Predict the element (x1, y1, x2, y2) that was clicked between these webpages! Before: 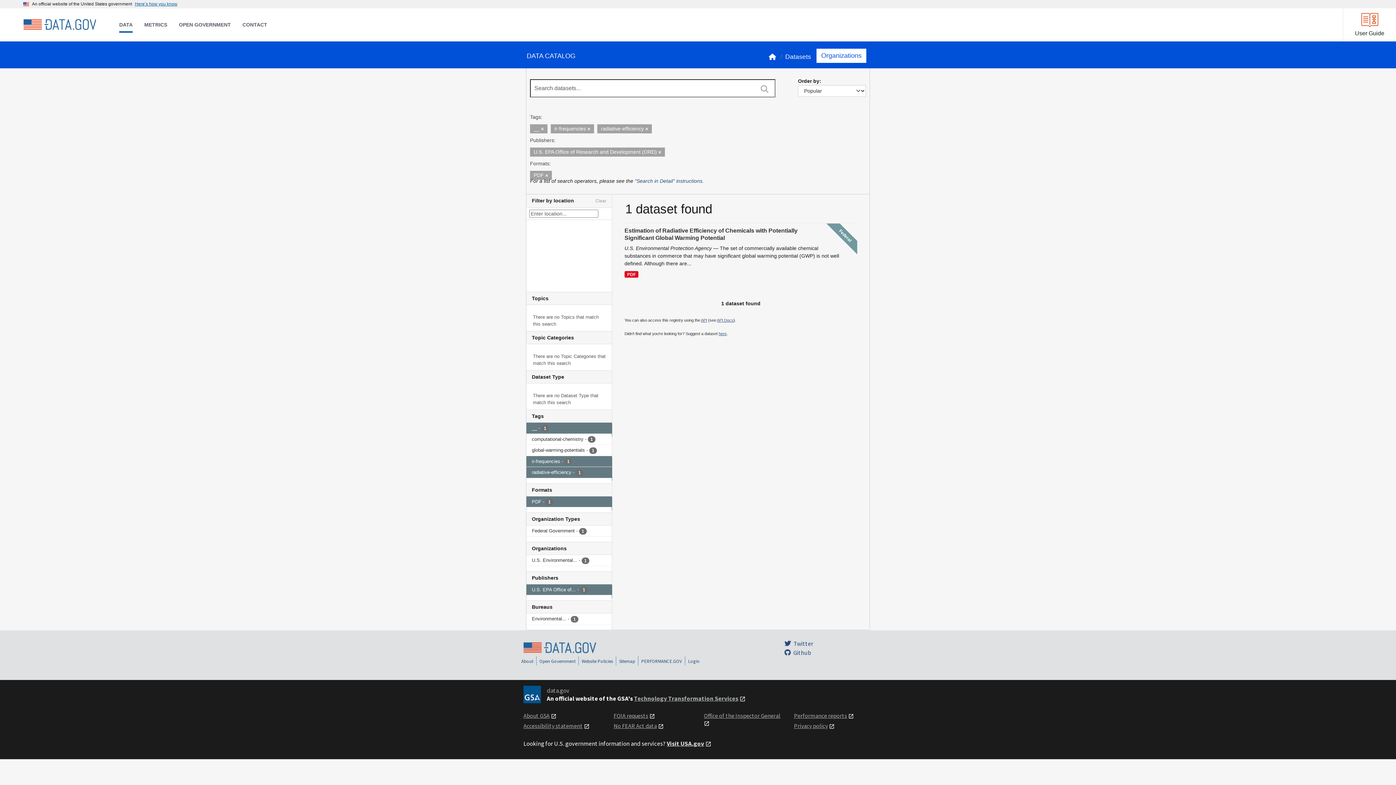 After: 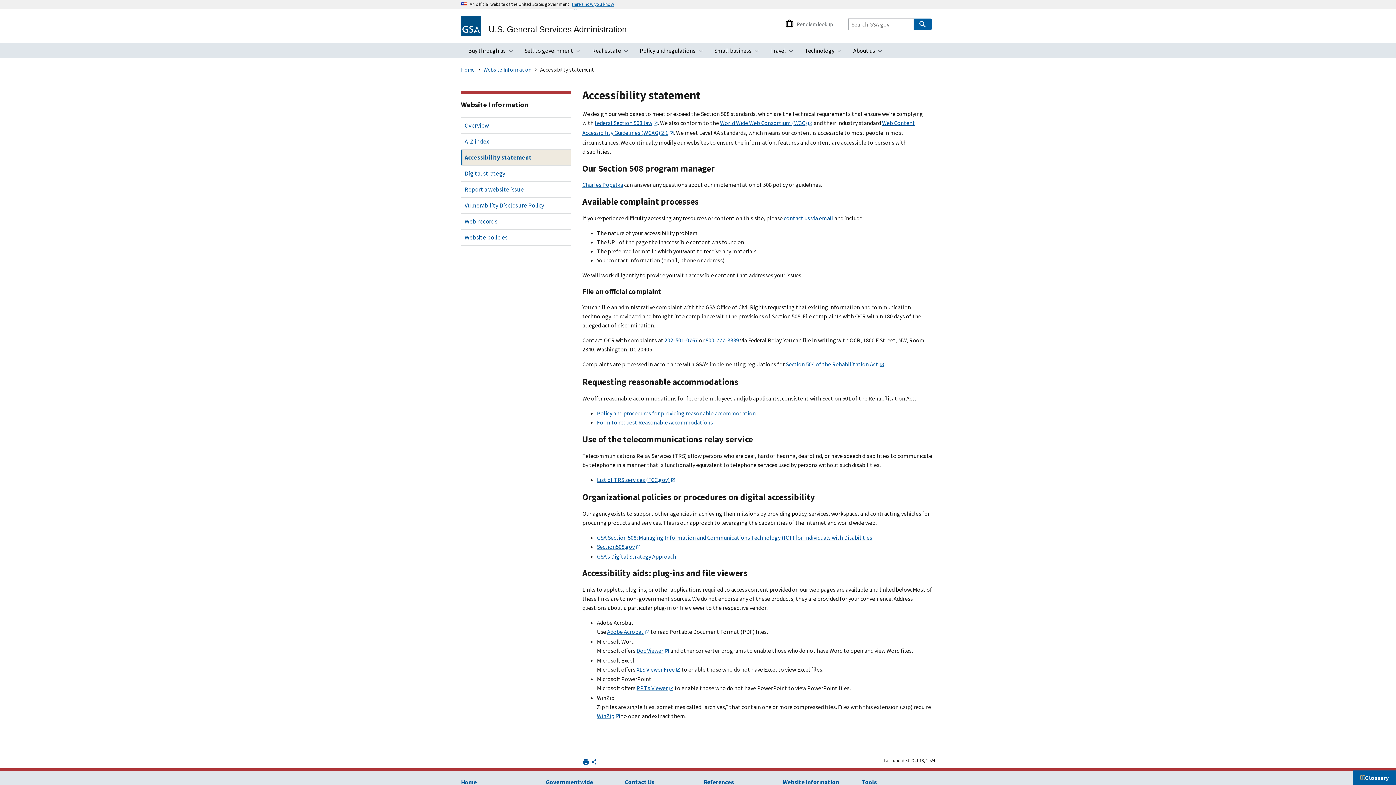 Action: label: Accessibility statement bbox: (523, 722, 582, 729)